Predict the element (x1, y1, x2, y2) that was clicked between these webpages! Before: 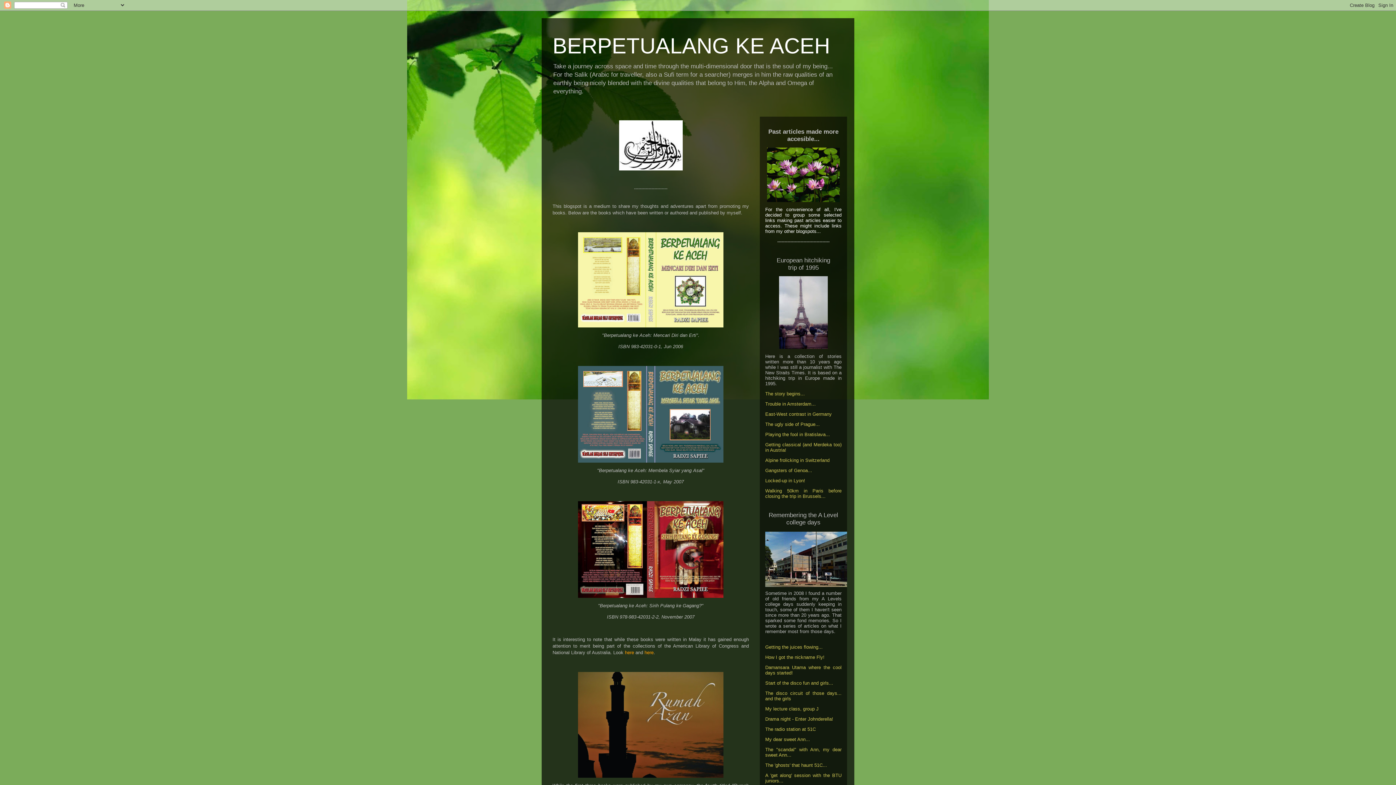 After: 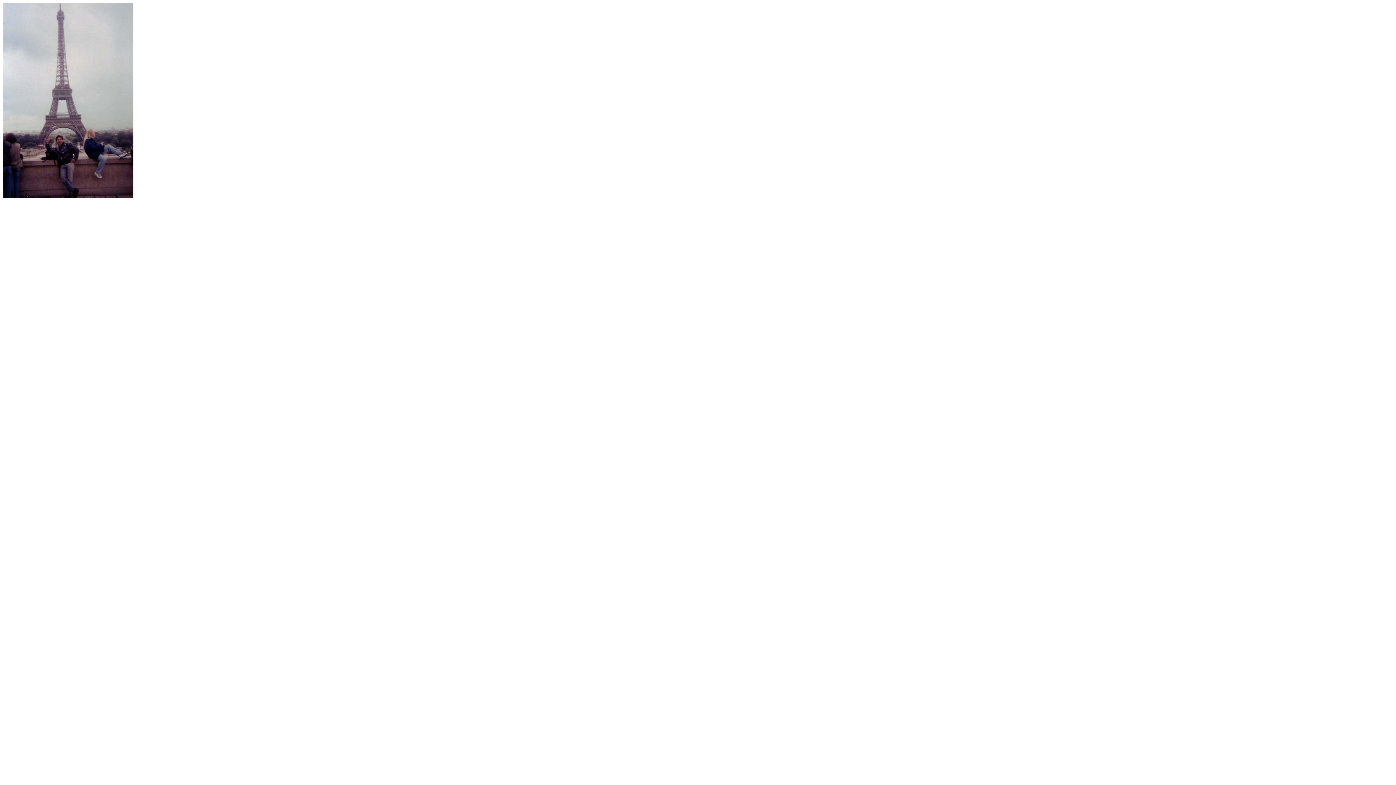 Action: bbox: (765, 276, 841, 349)